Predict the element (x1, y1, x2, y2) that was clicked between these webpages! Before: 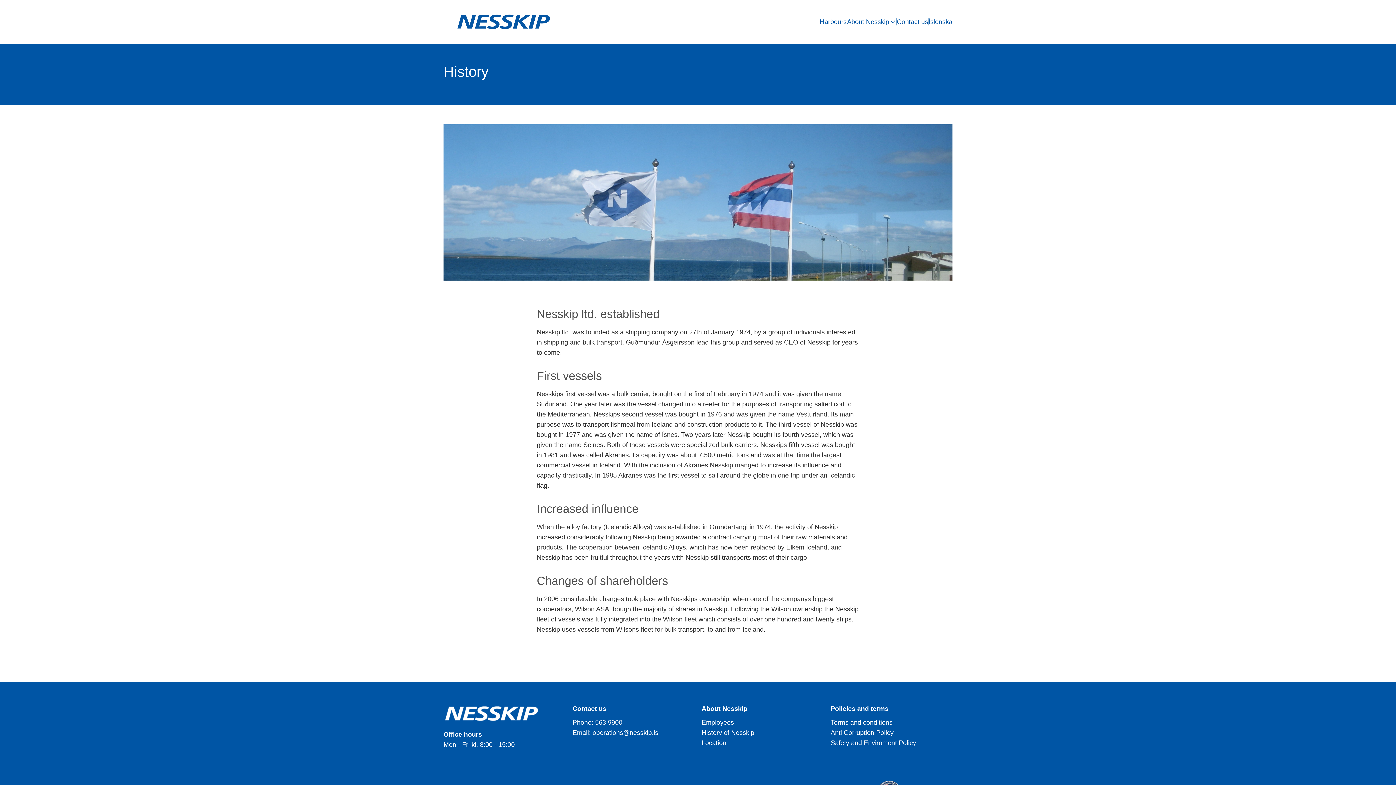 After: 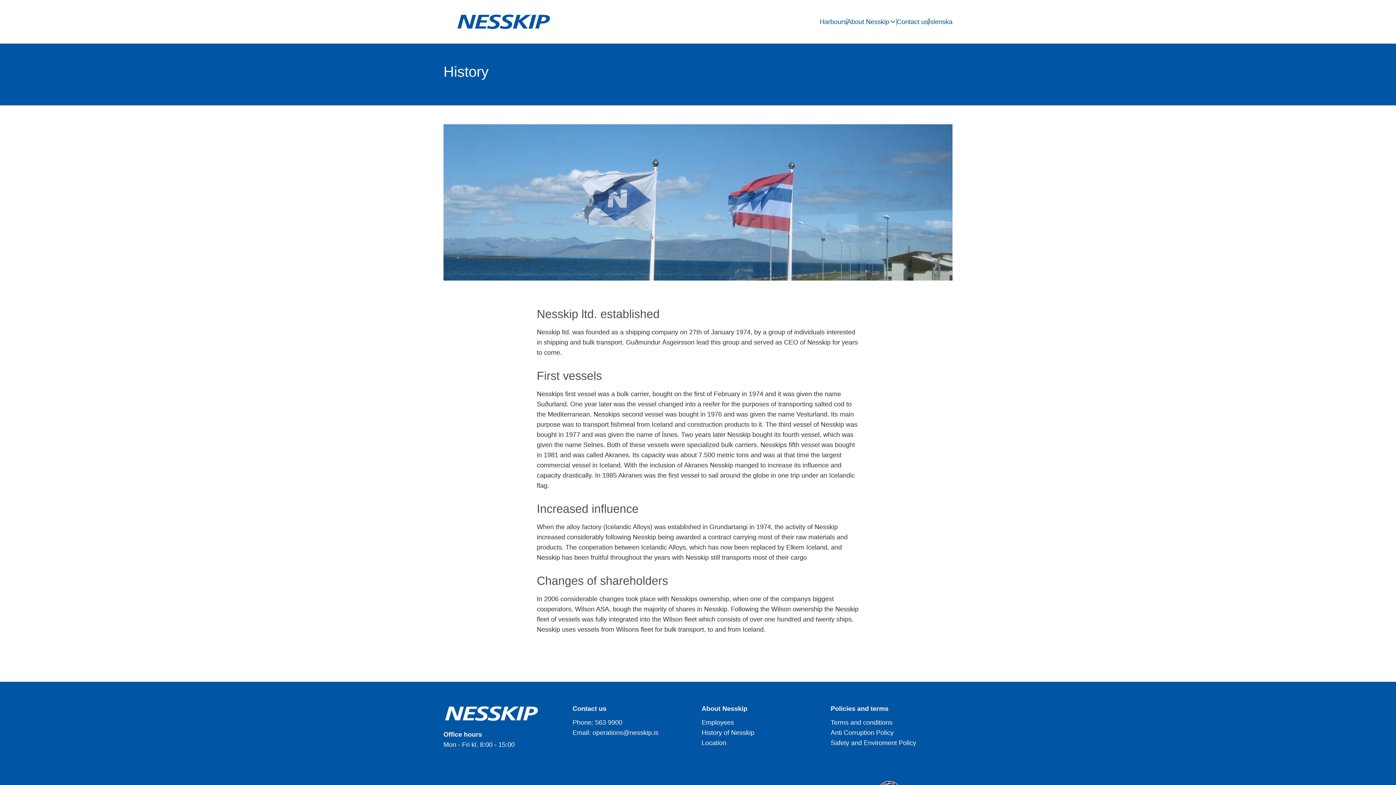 Action: label: operations@nesskip.is bbox: (592, 729, 658, 736)